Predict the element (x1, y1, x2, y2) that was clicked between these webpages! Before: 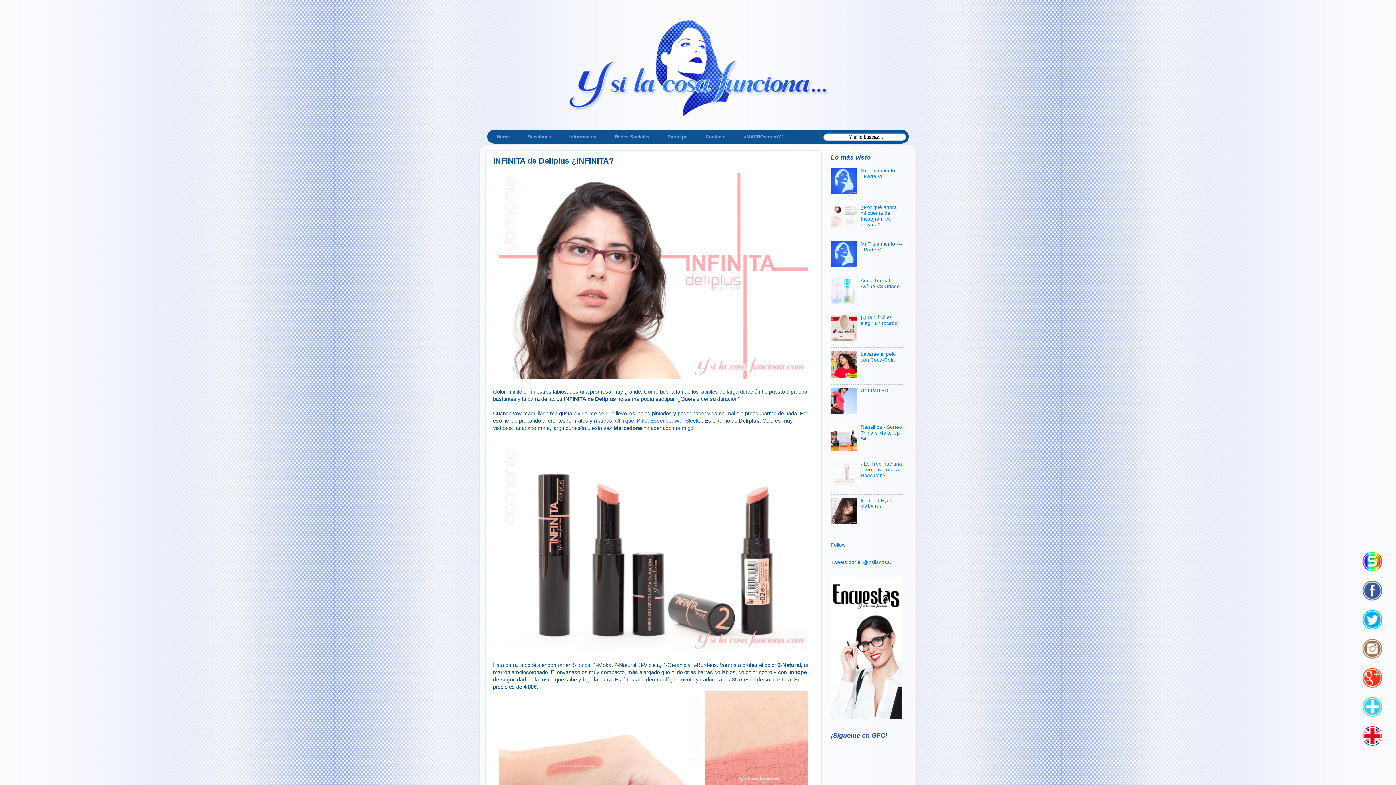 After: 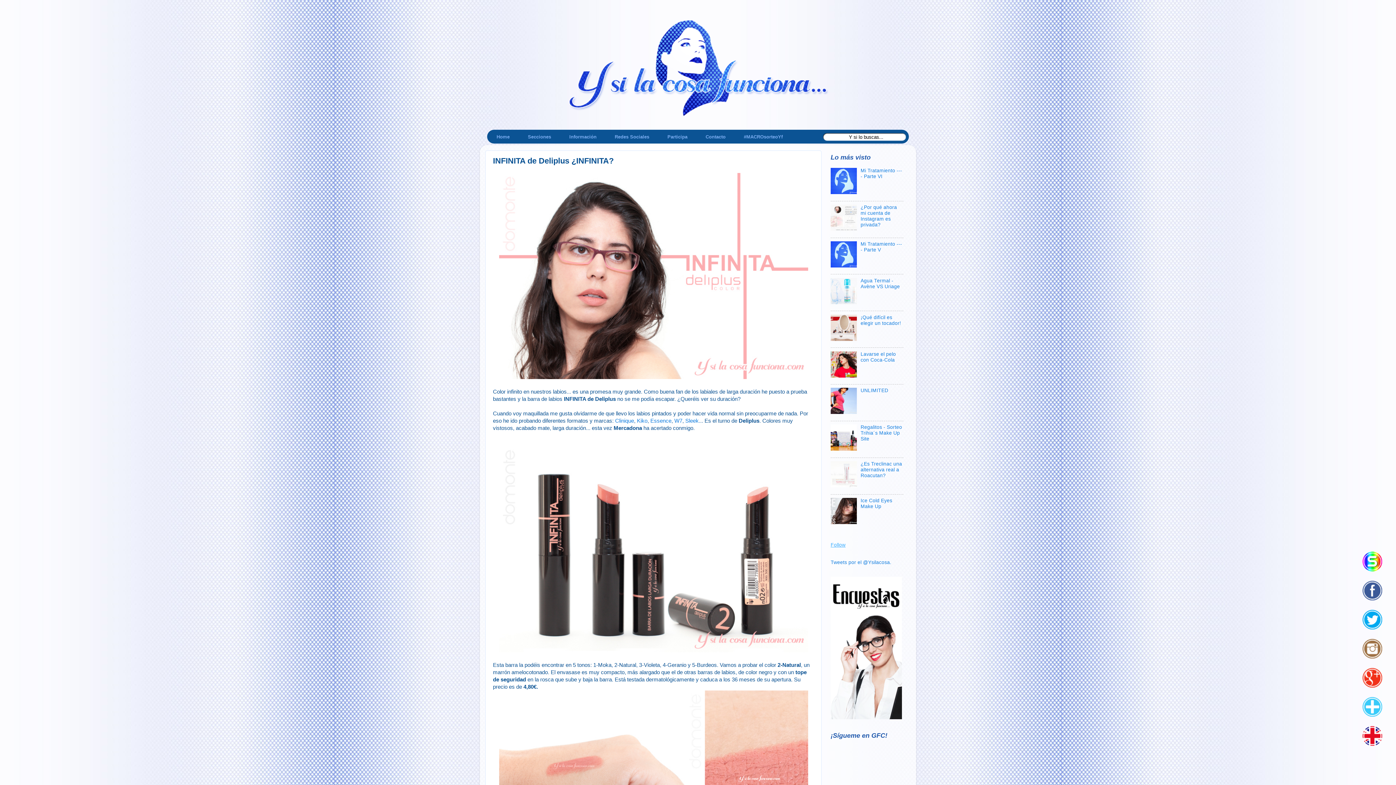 Action: label: Follow bbox: (830, 542, 845, 547)